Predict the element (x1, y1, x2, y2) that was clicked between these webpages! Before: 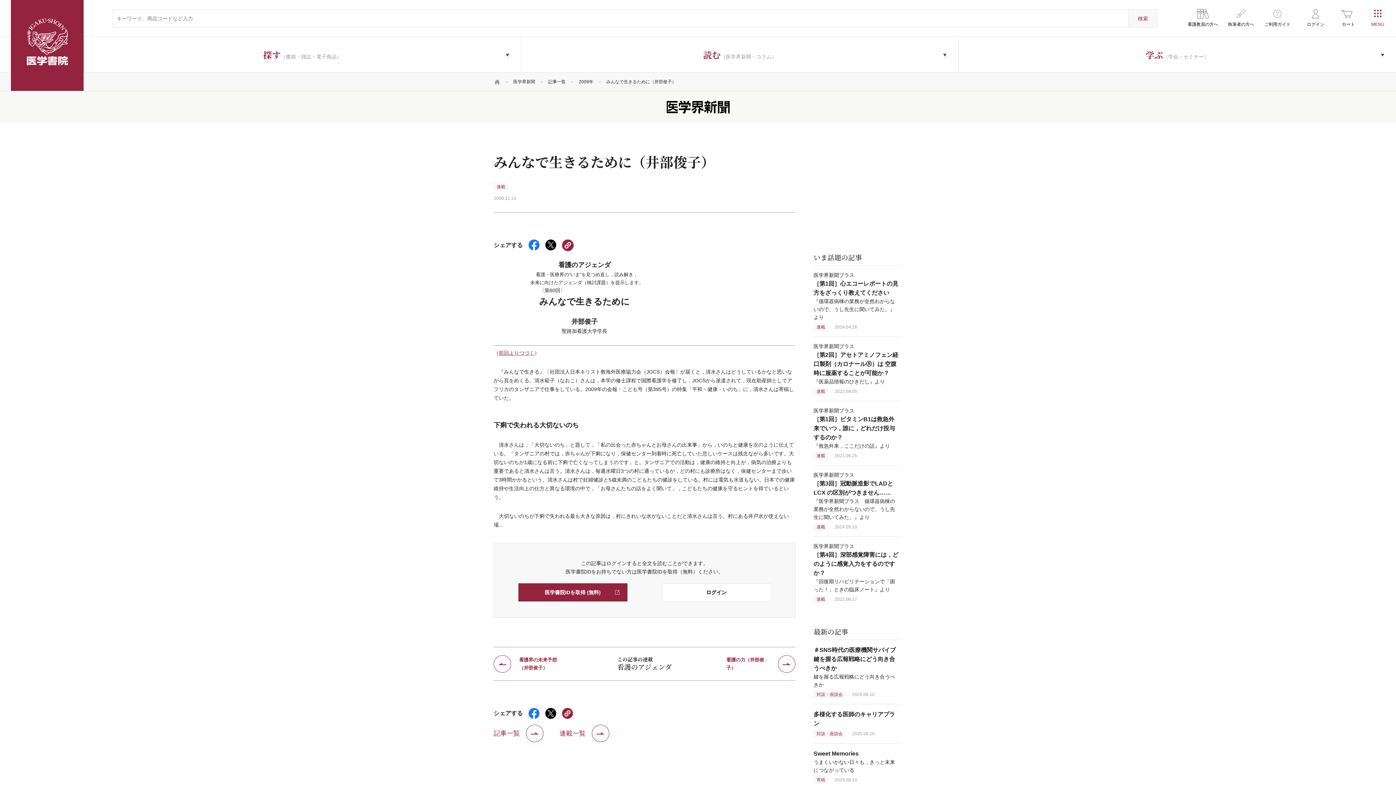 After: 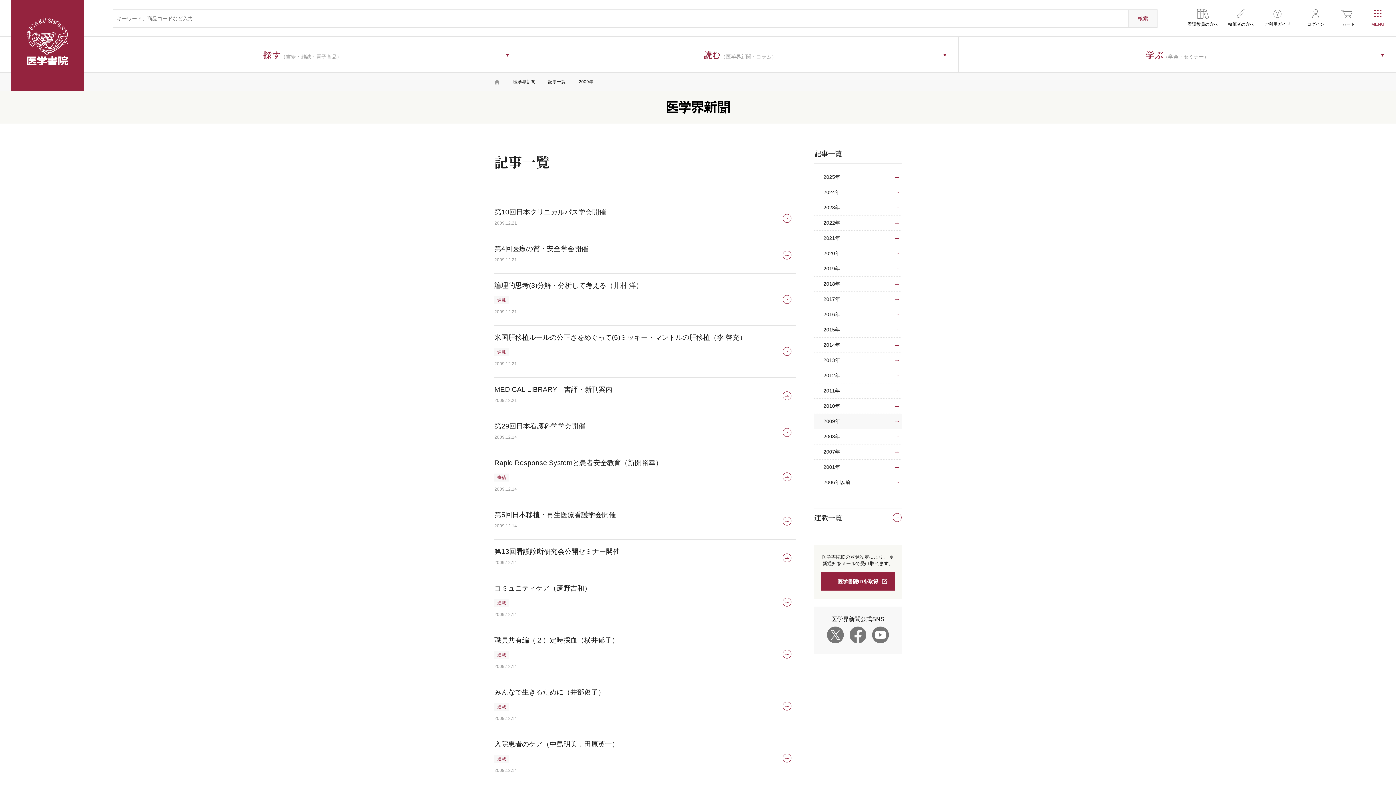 Action: bbox: (578, 72, 593, 90) label: 2009年